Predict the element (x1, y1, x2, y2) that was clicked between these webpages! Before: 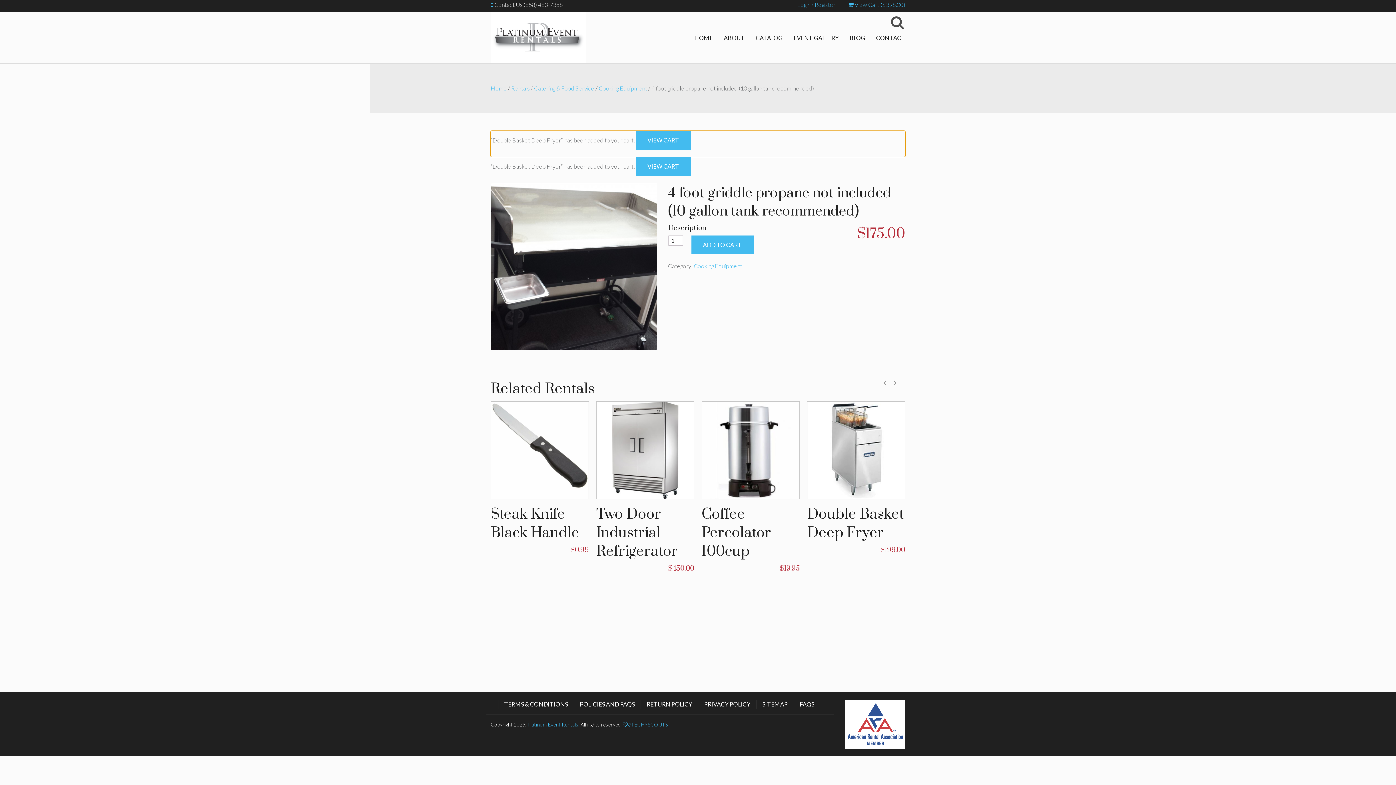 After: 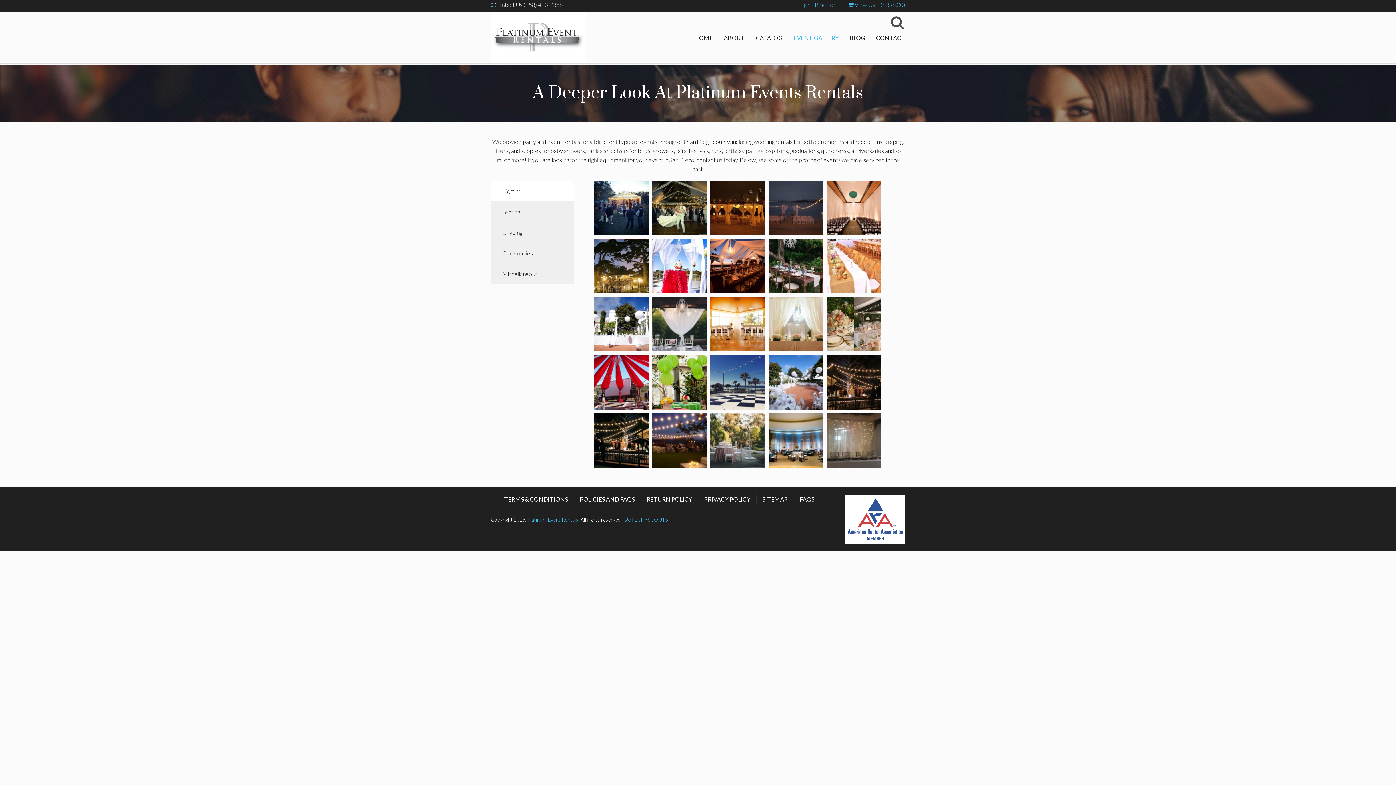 Action: bbox: (788, 29, 844, 45) label: EVENT GALLERY